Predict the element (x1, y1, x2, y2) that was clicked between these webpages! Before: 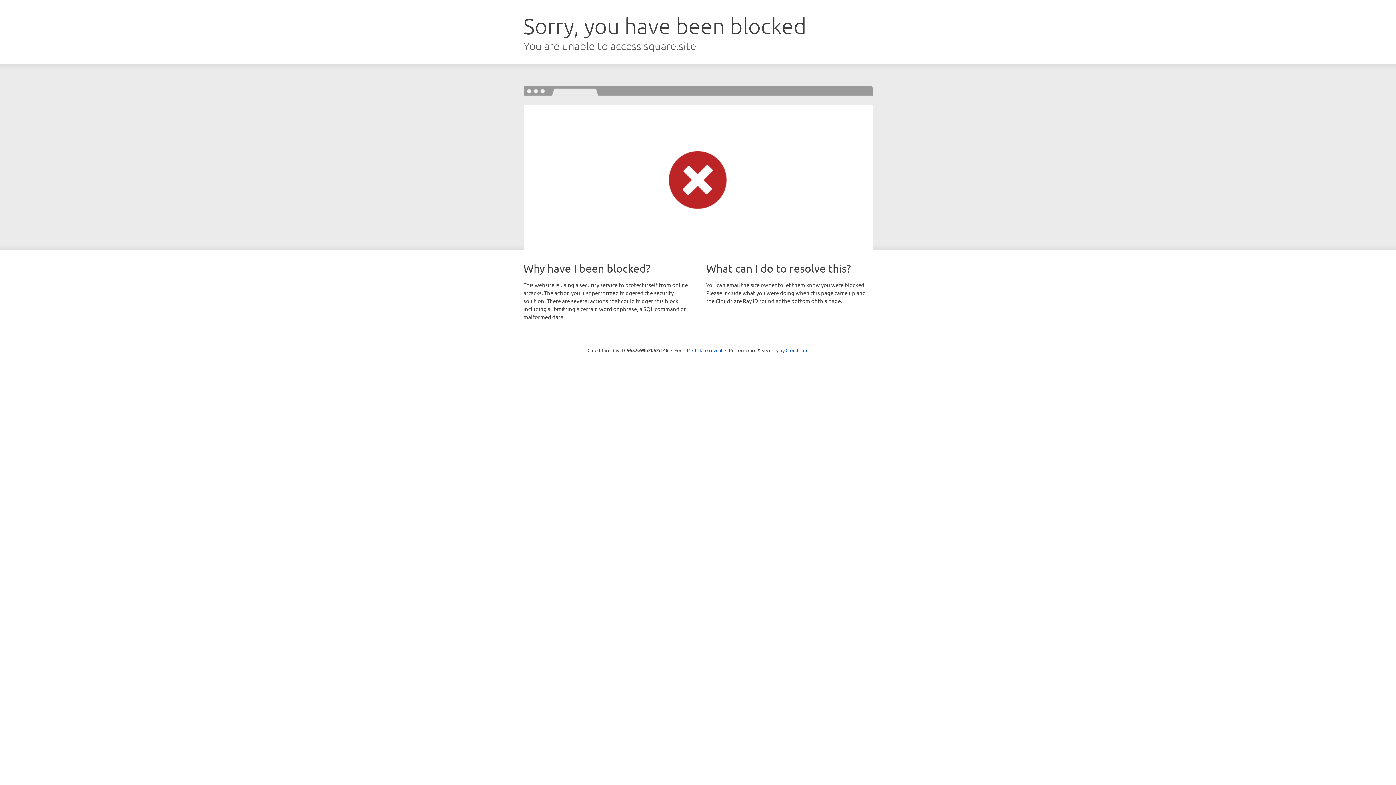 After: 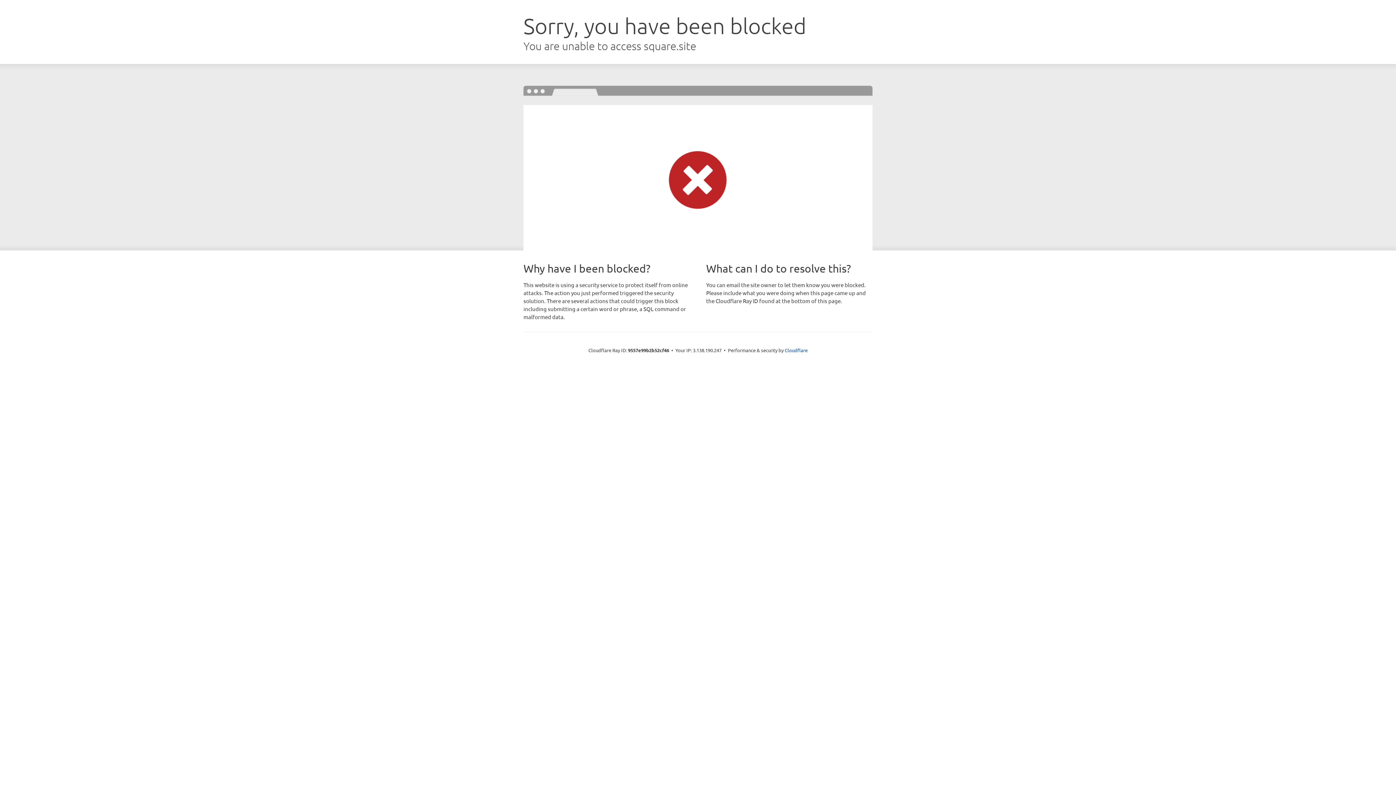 Action: label: Click to reveal bbox: (692, 346, 722, 353)